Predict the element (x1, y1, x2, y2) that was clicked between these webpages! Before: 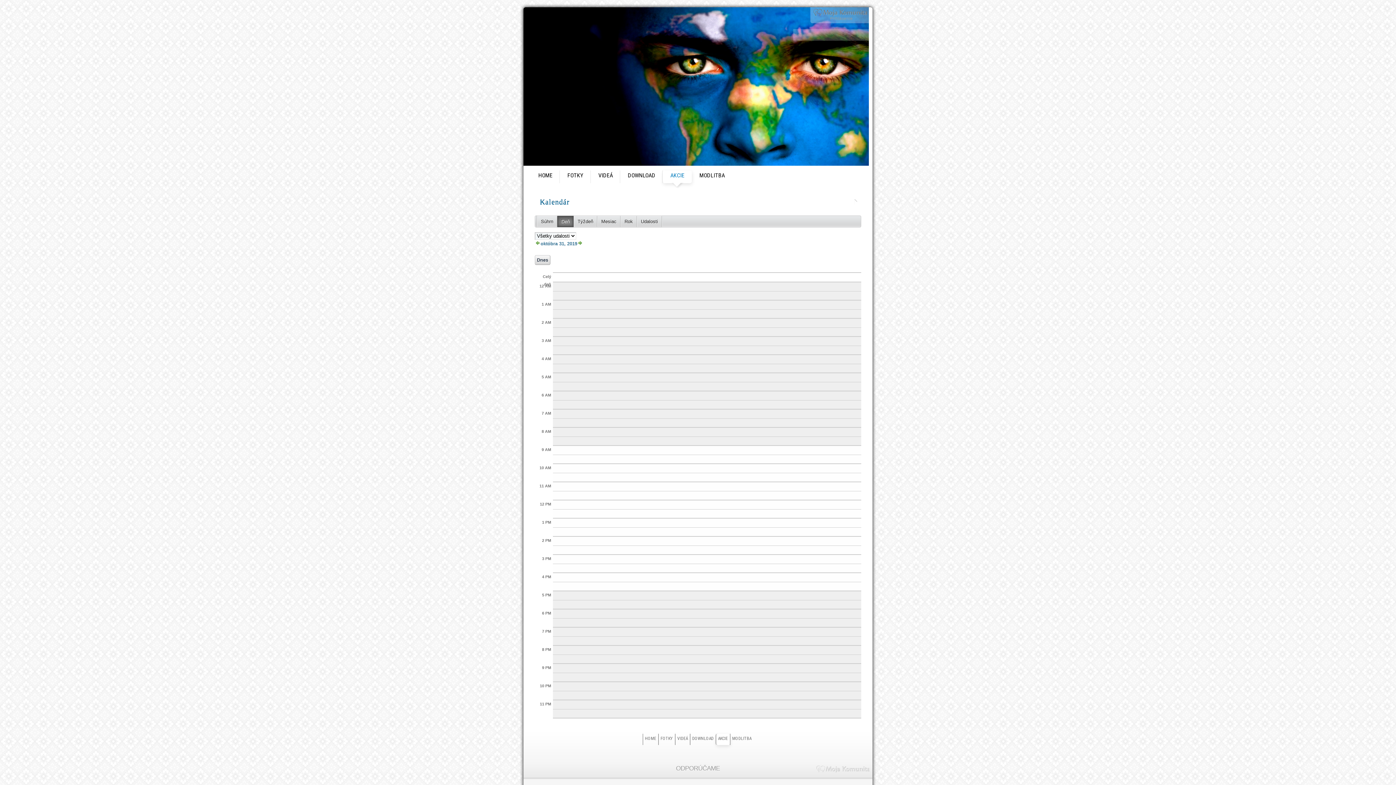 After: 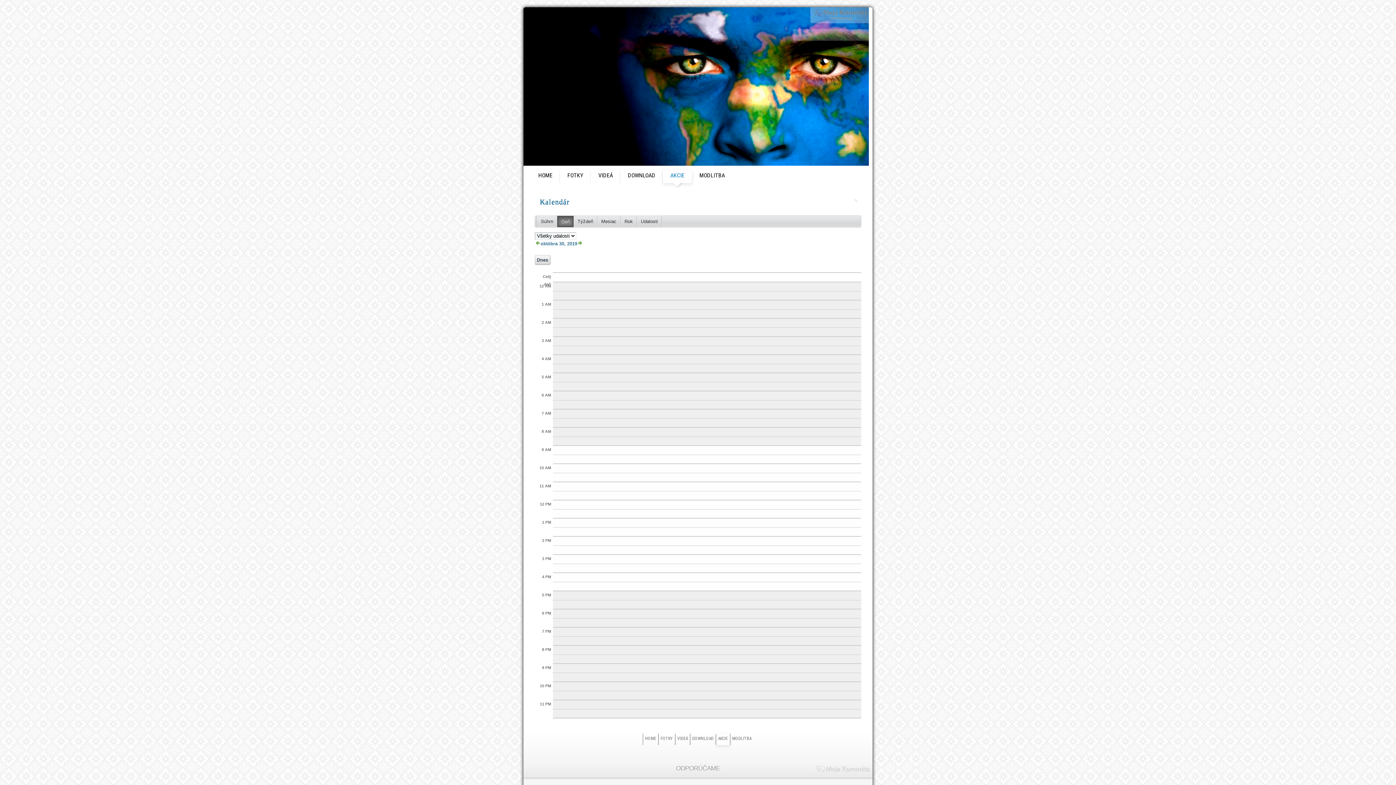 Action: bbox: (534, 241, 540, 246)